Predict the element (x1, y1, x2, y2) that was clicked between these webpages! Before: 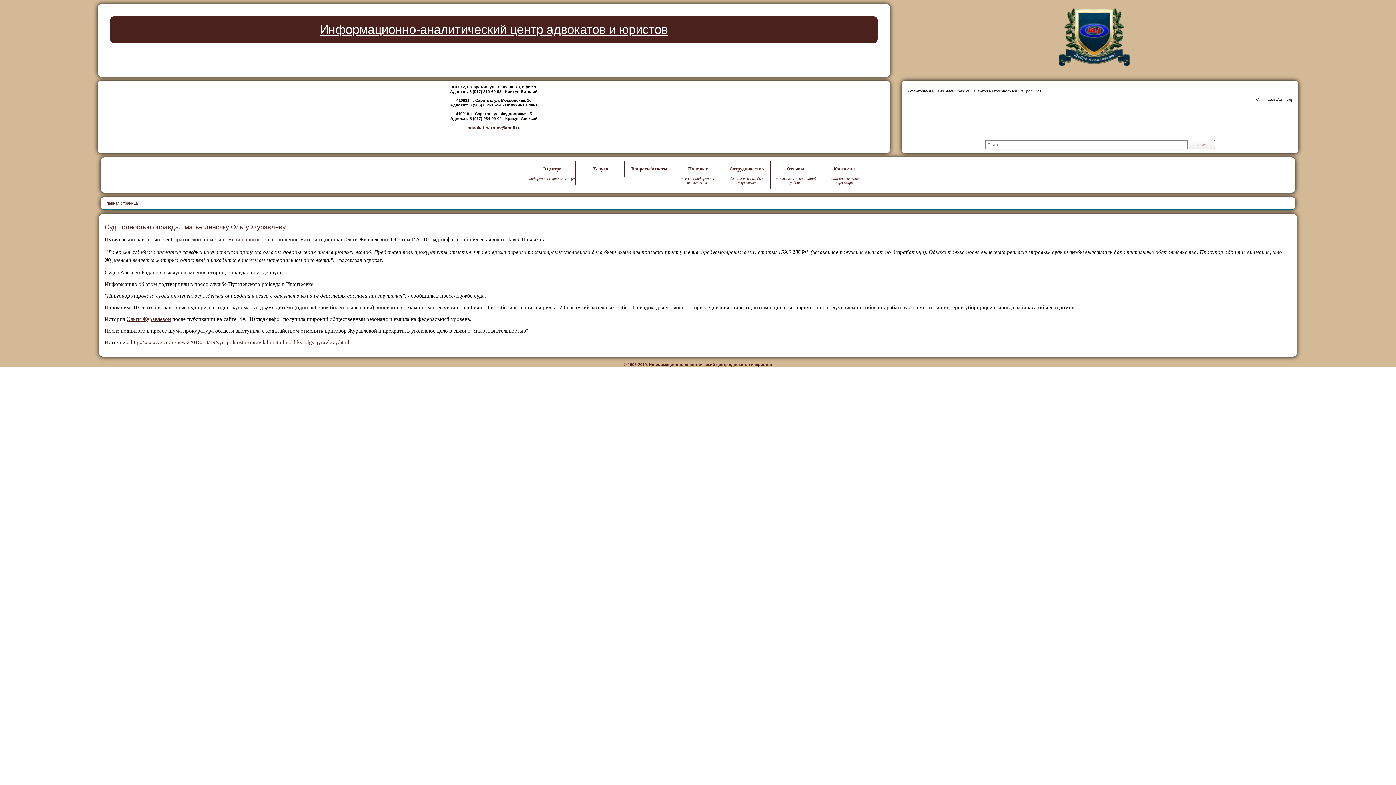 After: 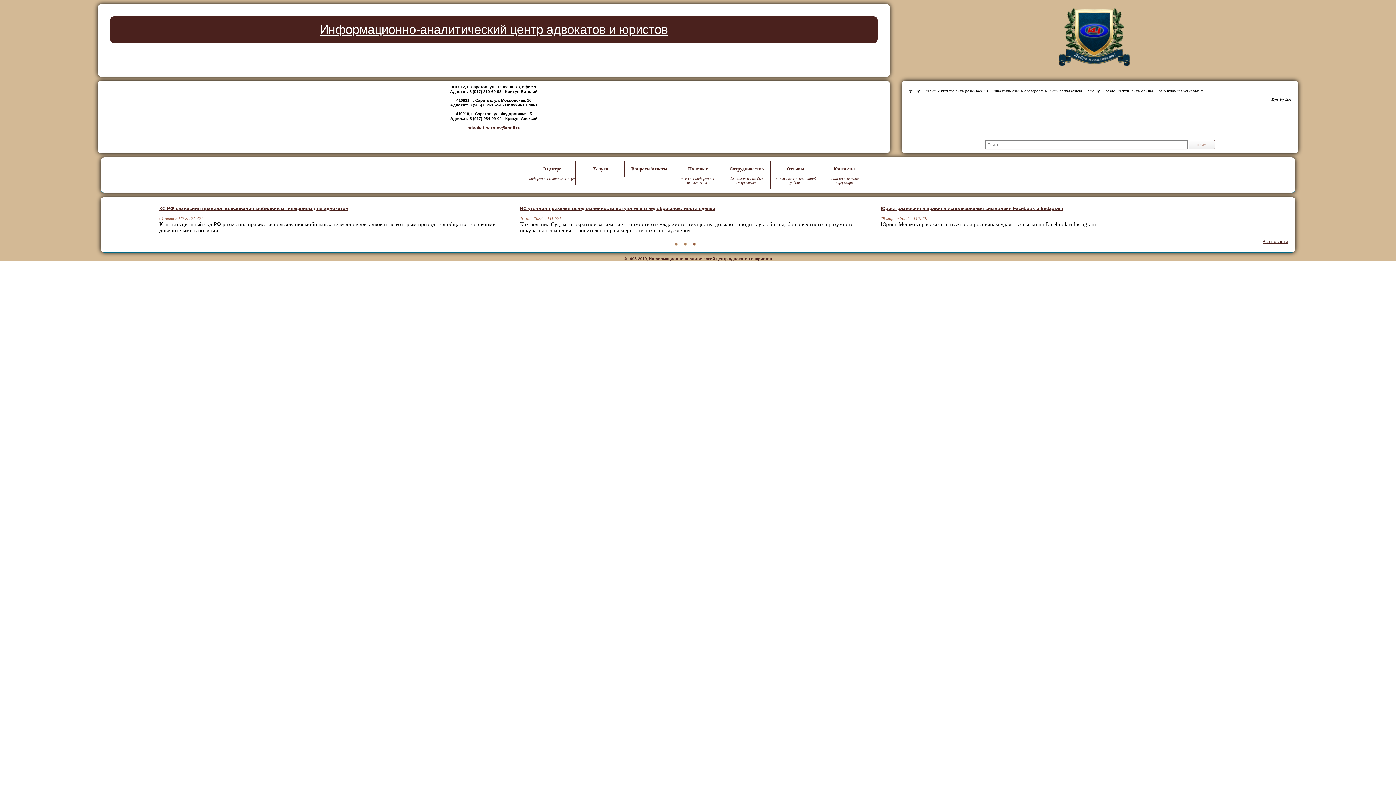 Action: bbox: (319, 22, 668, 36) label: Информационно-аналитический центр адвокатов и юристов